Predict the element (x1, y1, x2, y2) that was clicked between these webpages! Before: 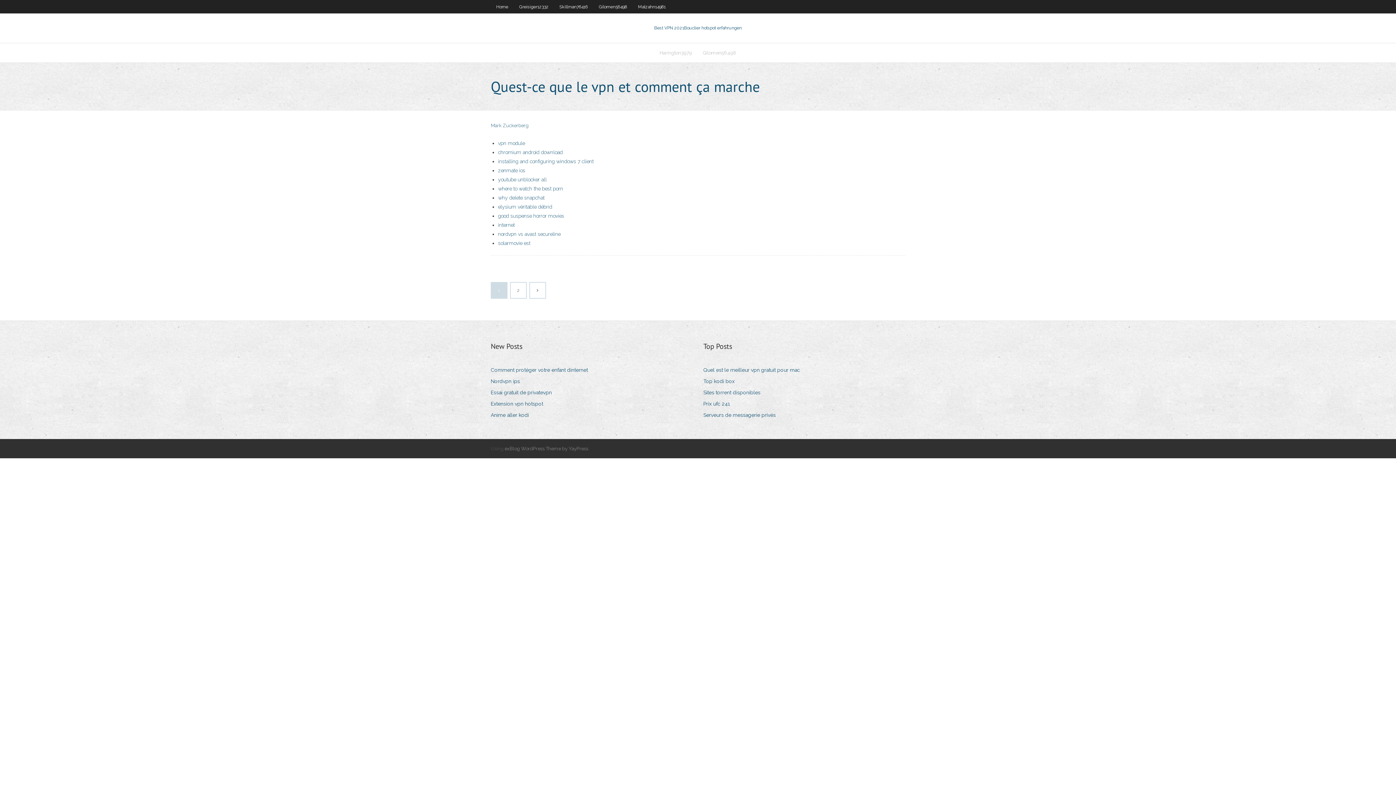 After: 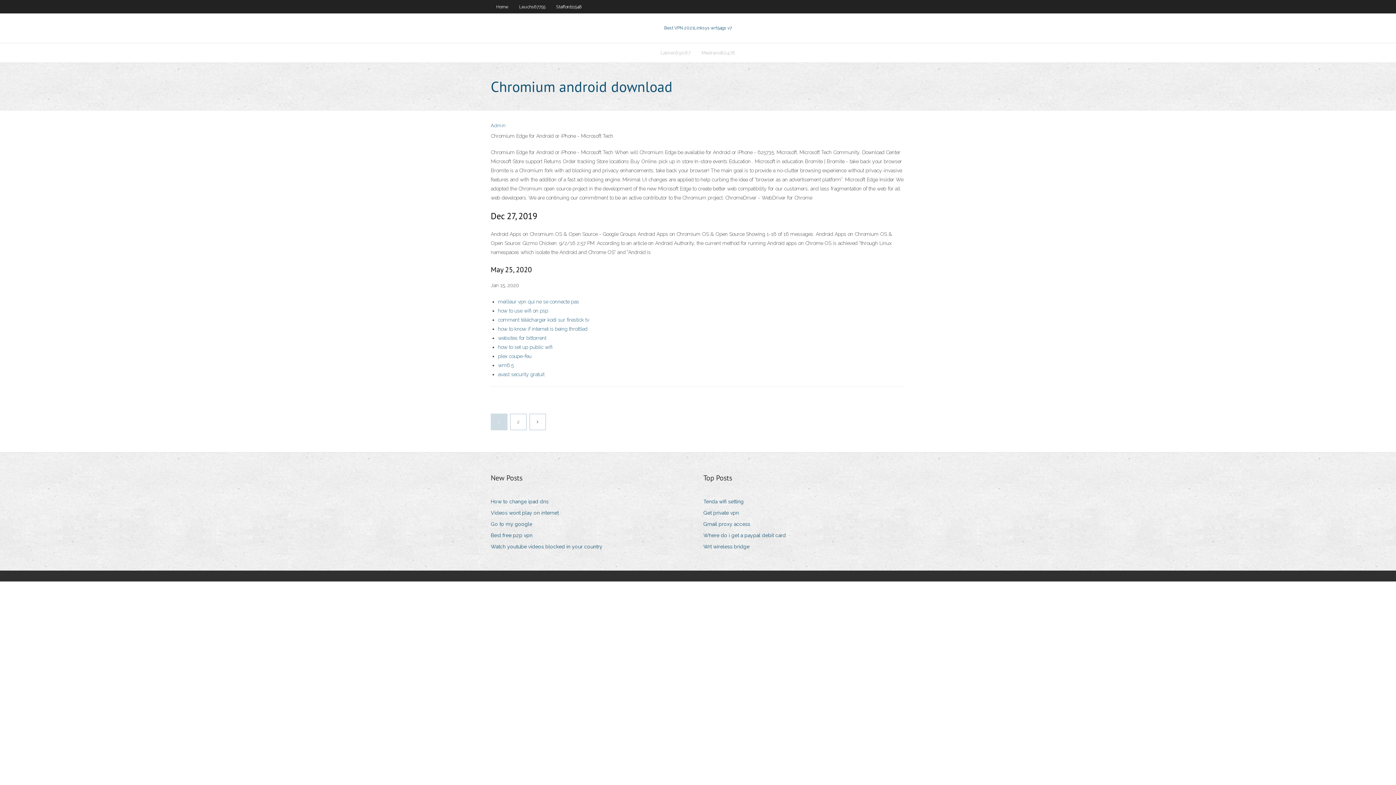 Action: label: chromium android download bbox: (498, 149, 562, 155)